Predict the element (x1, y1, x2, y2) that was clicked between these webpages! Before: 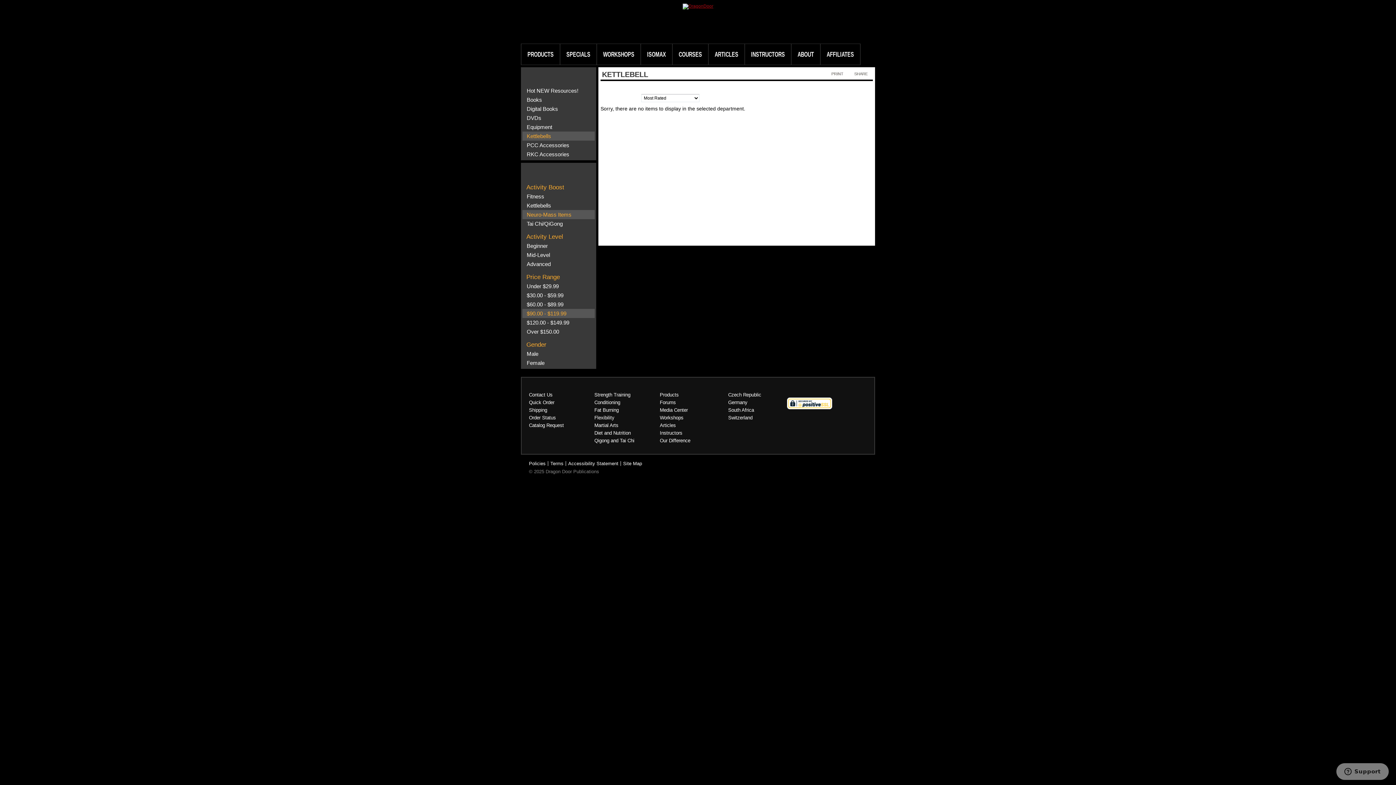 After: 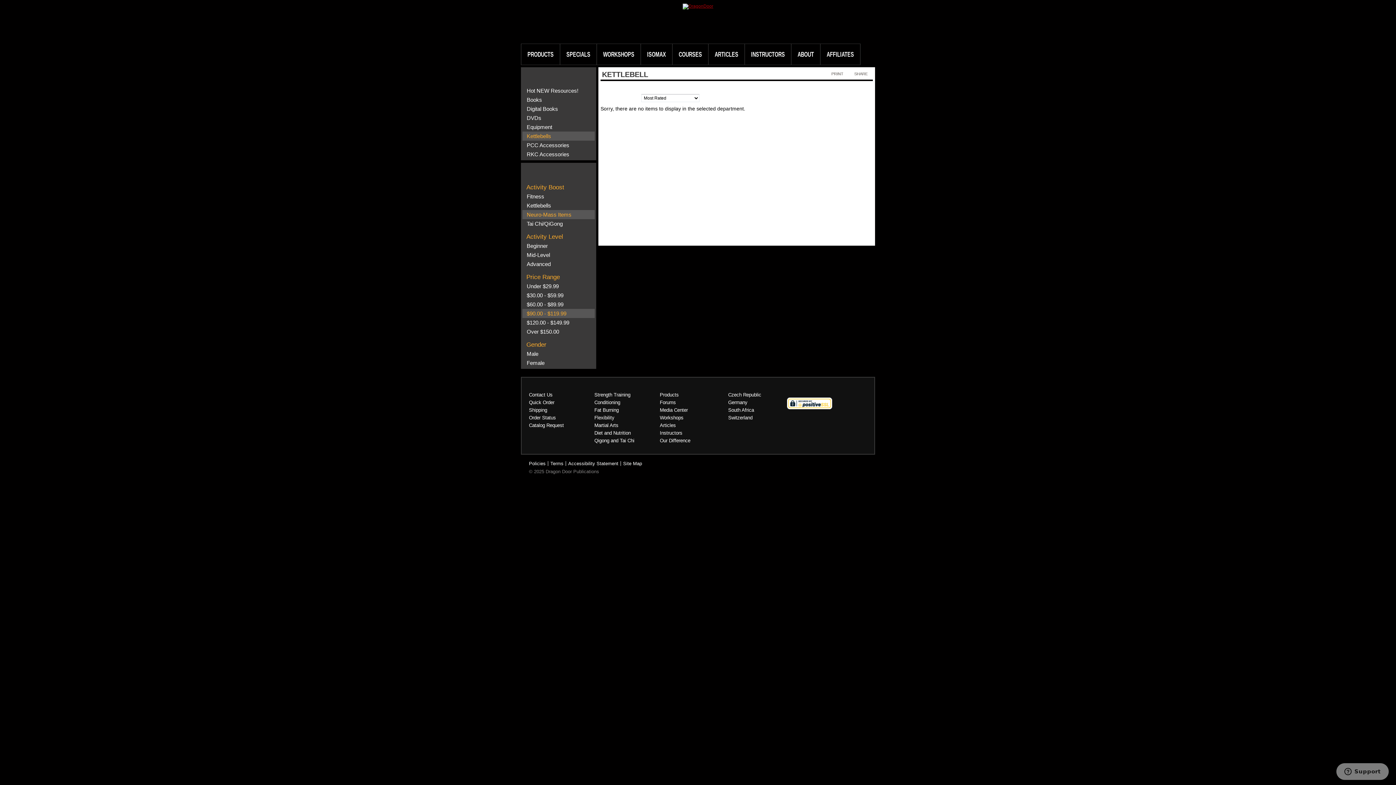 Action: bbox: (526, 211, 571, 217) label: Neuro-Mass Items